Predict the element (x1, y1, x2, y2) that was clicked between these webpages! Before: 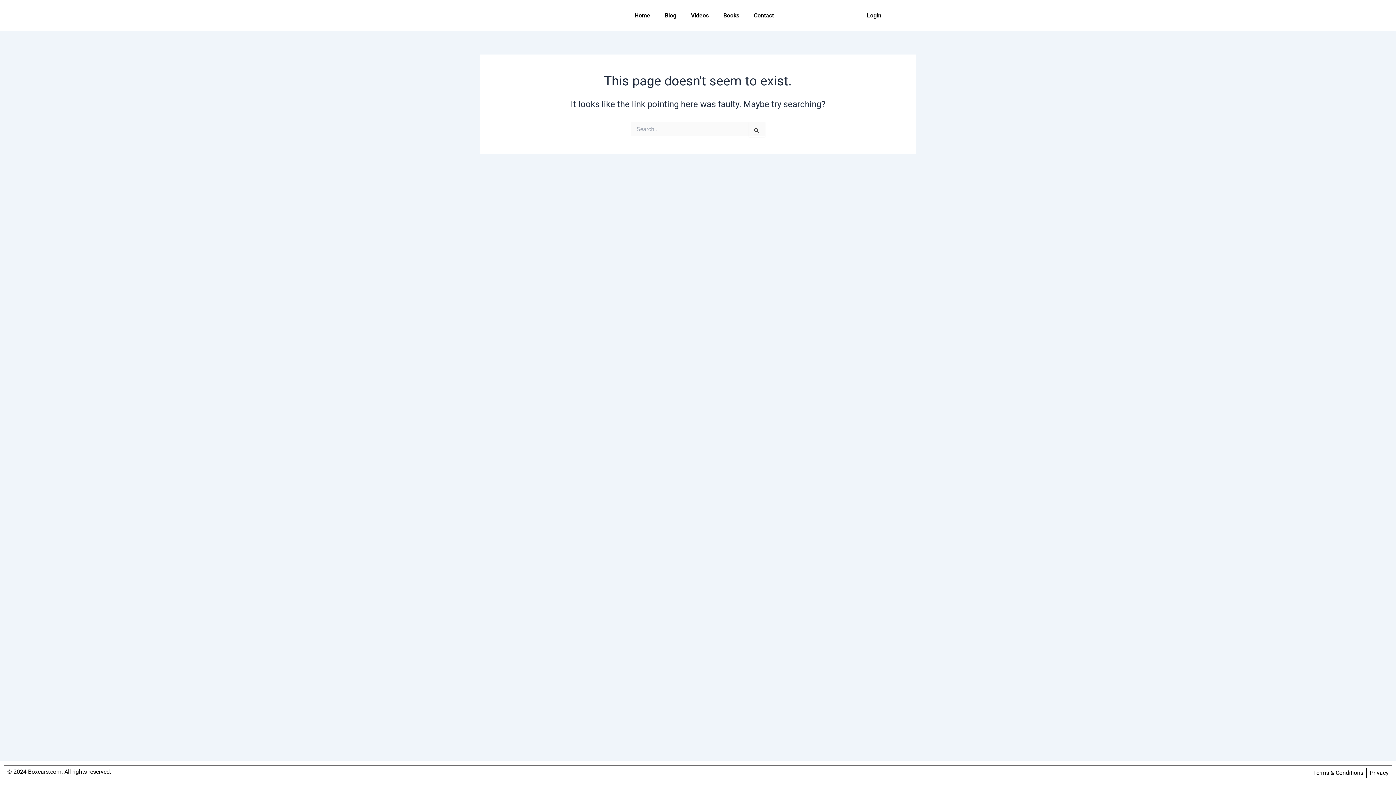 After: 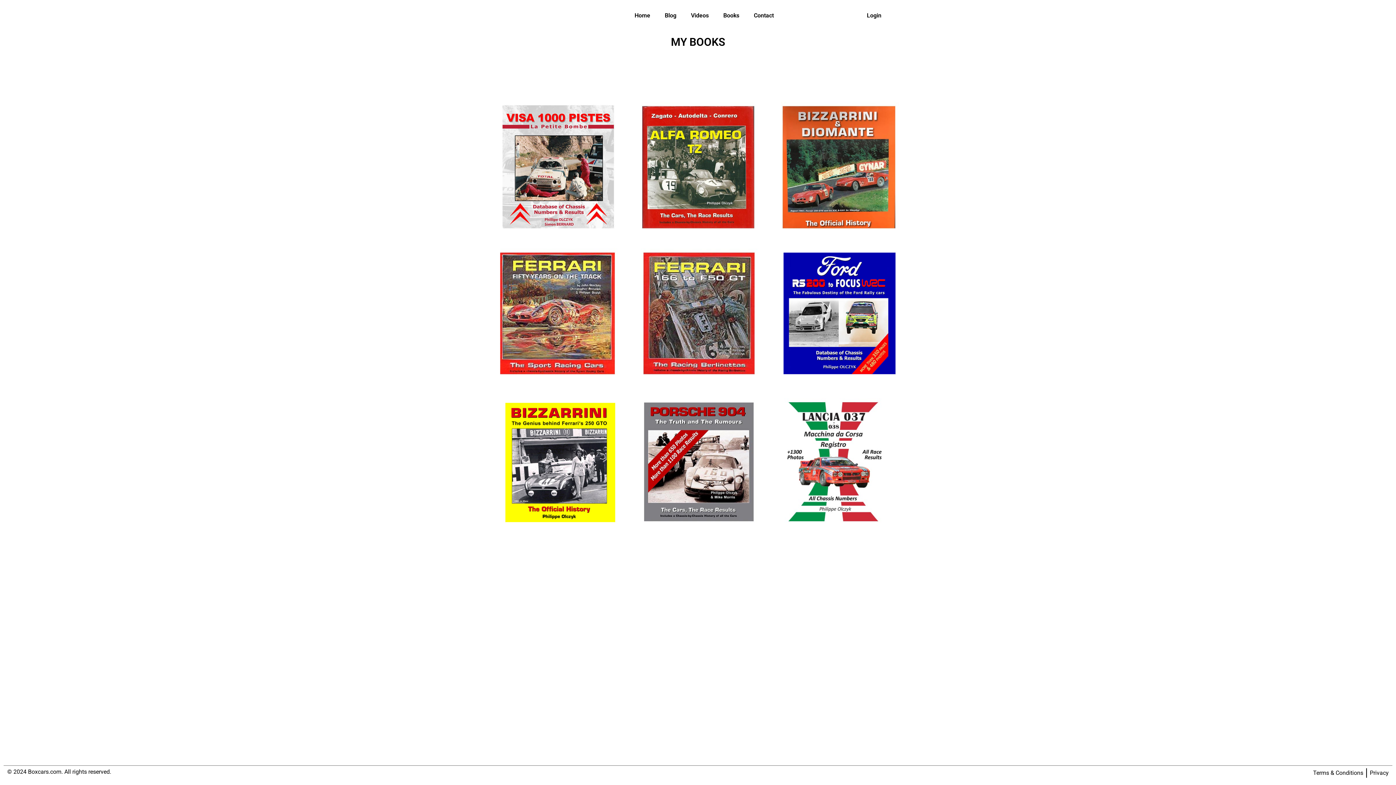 Action: label: Books bbox: (716, 7, 746, 24)